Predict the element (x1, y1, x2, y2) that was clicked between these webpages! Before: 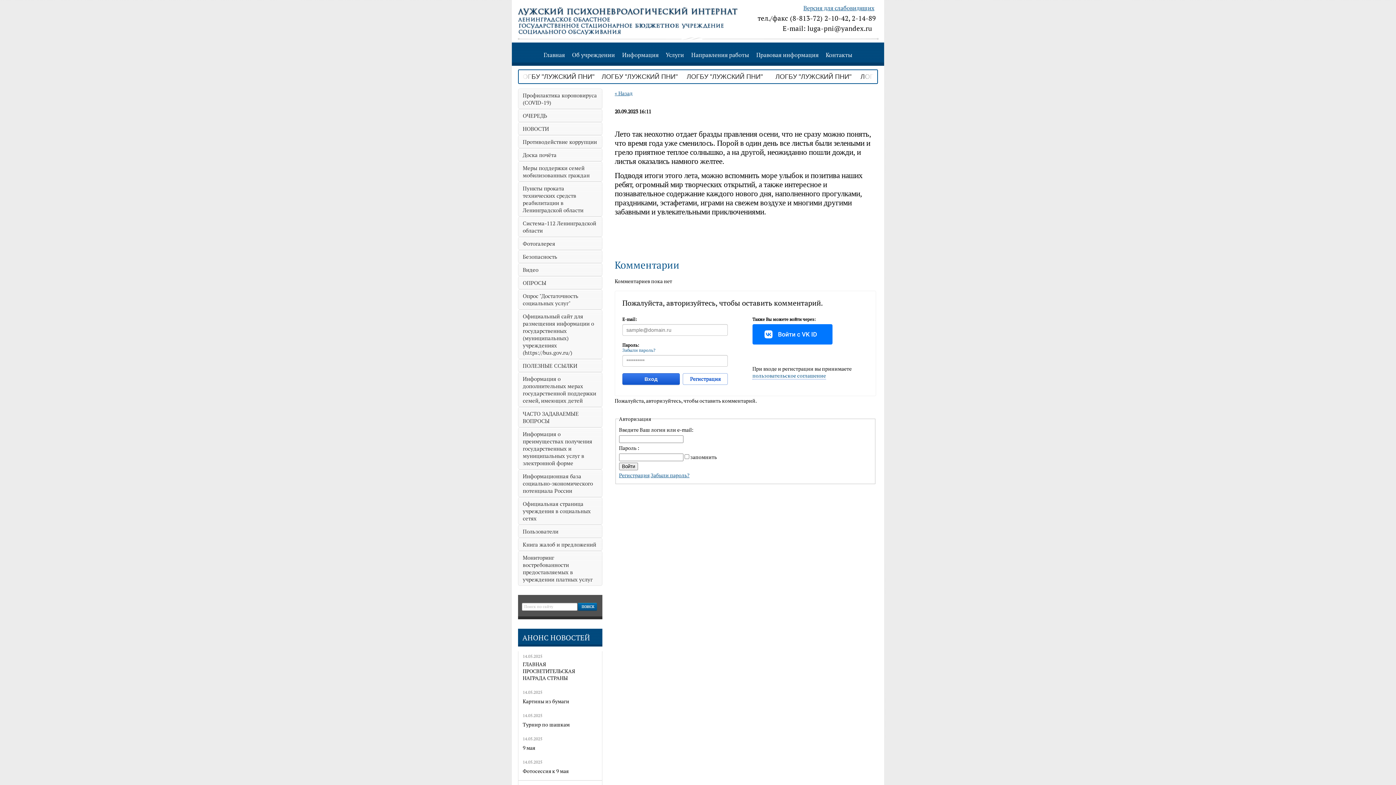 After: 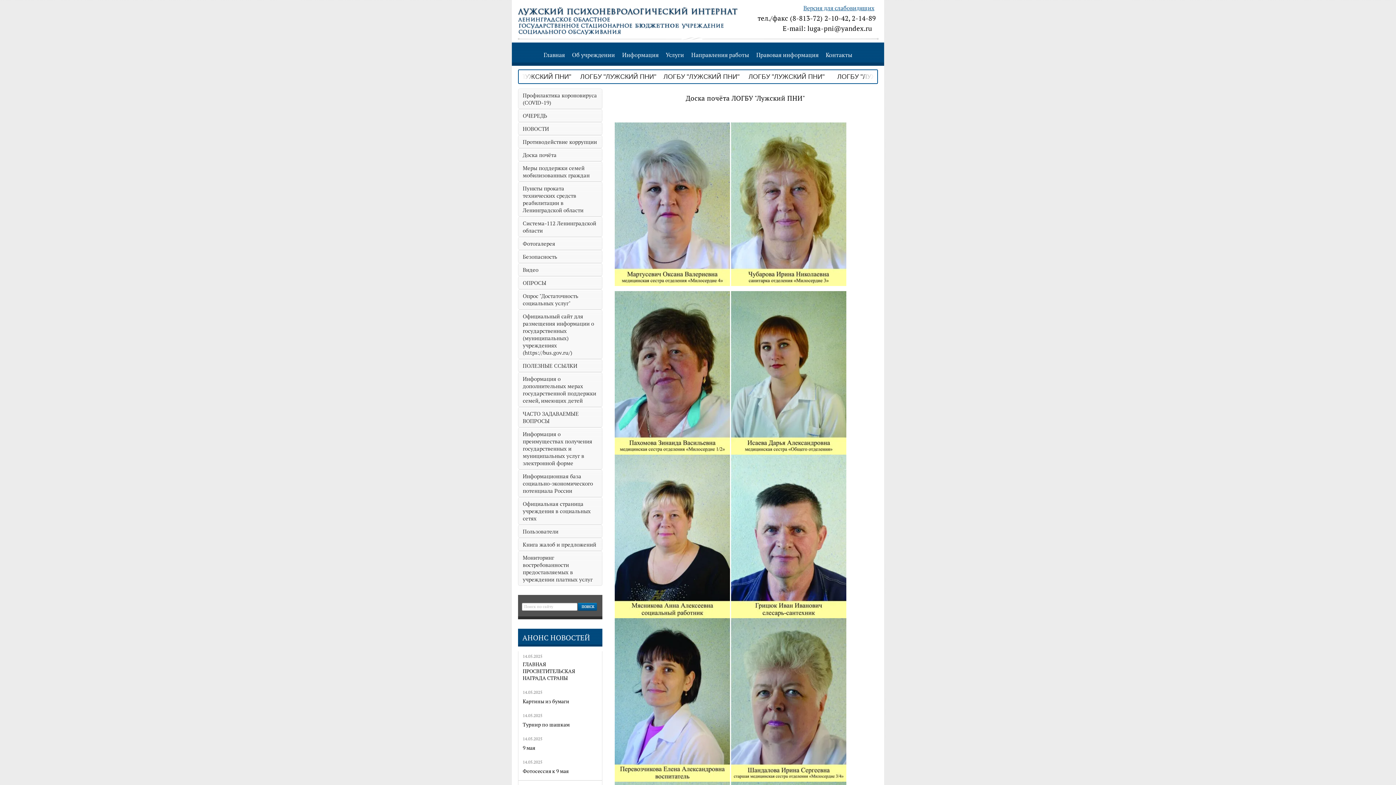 Action: bbox: (518, 148, 602, 161) label: Доска почёта